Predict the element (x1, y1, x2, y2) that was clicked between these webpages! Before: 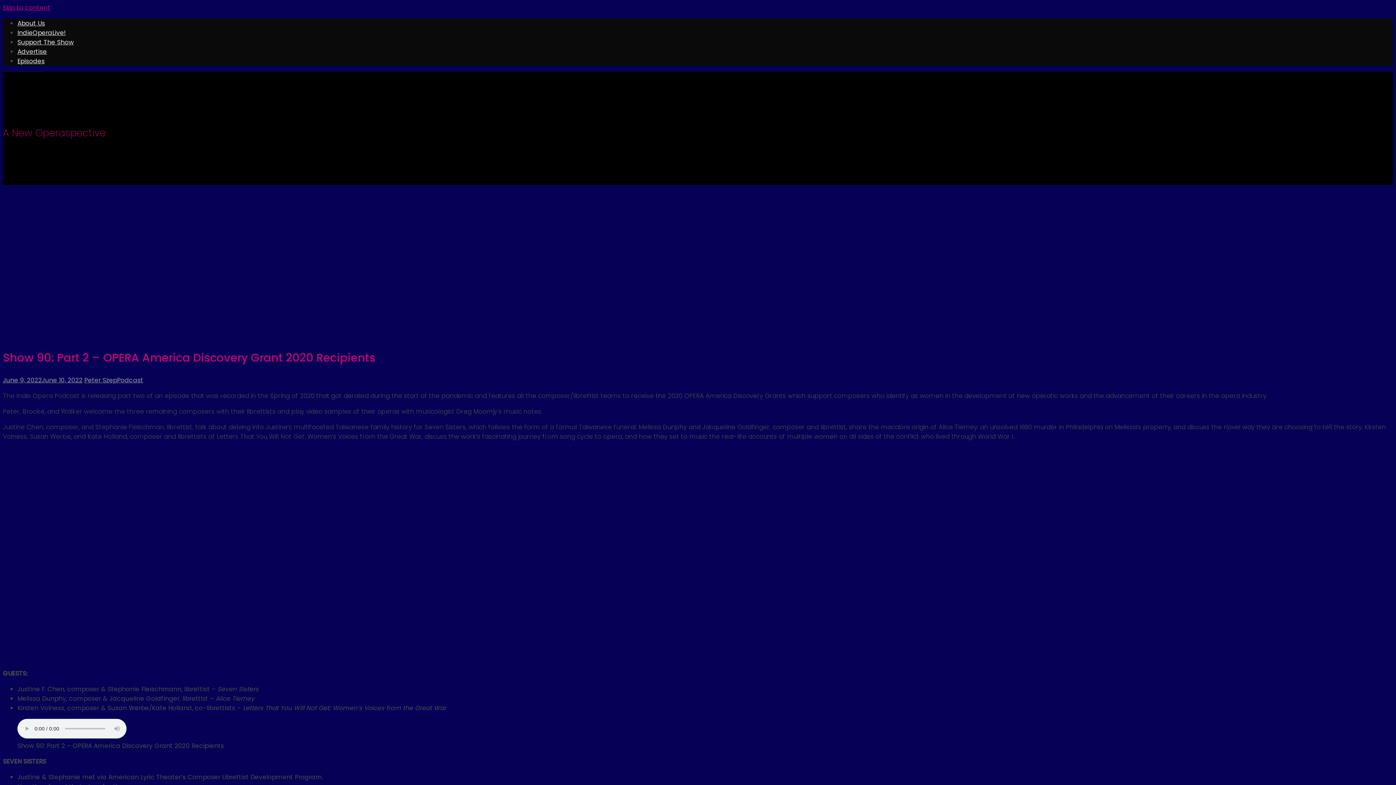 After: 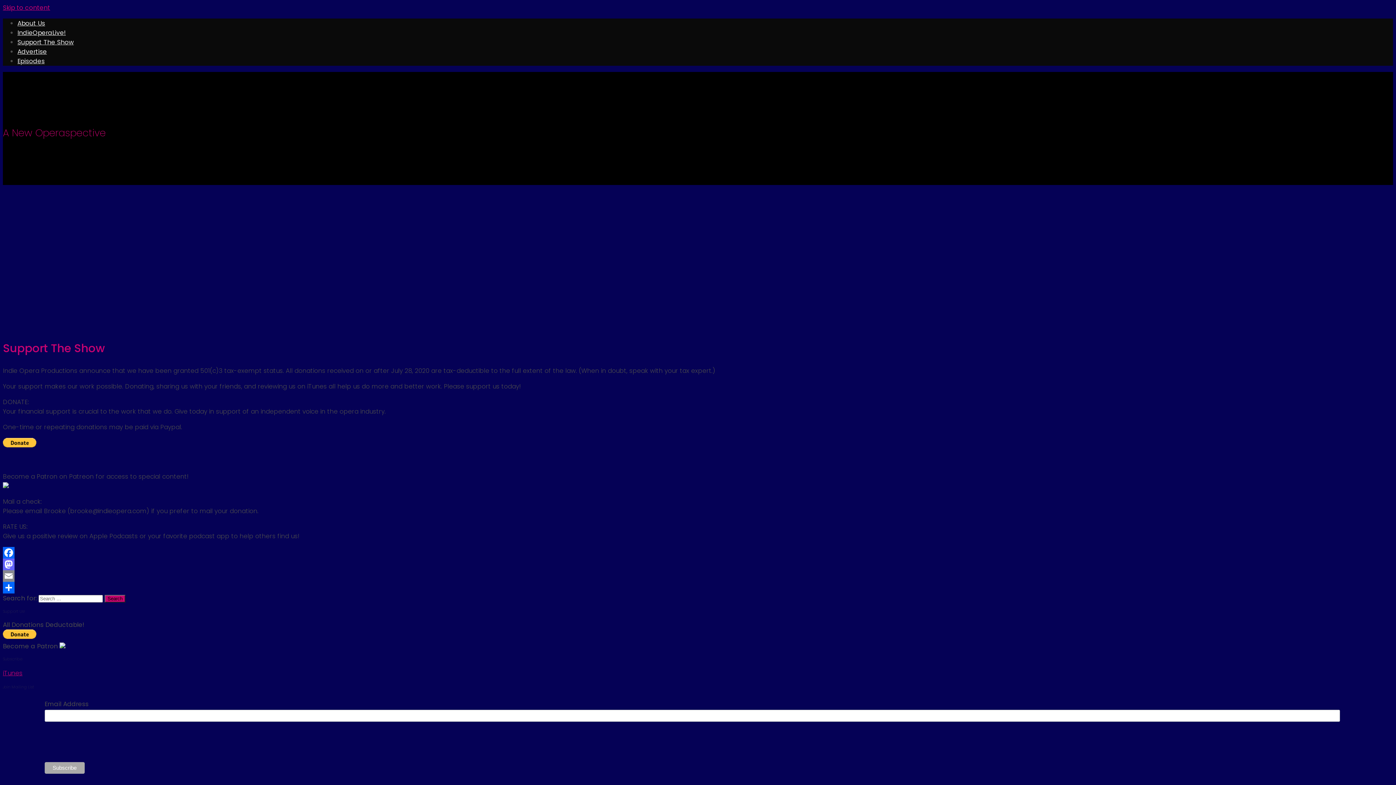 Action: bbox: (17, 37, 73, 46) label: Support The Show